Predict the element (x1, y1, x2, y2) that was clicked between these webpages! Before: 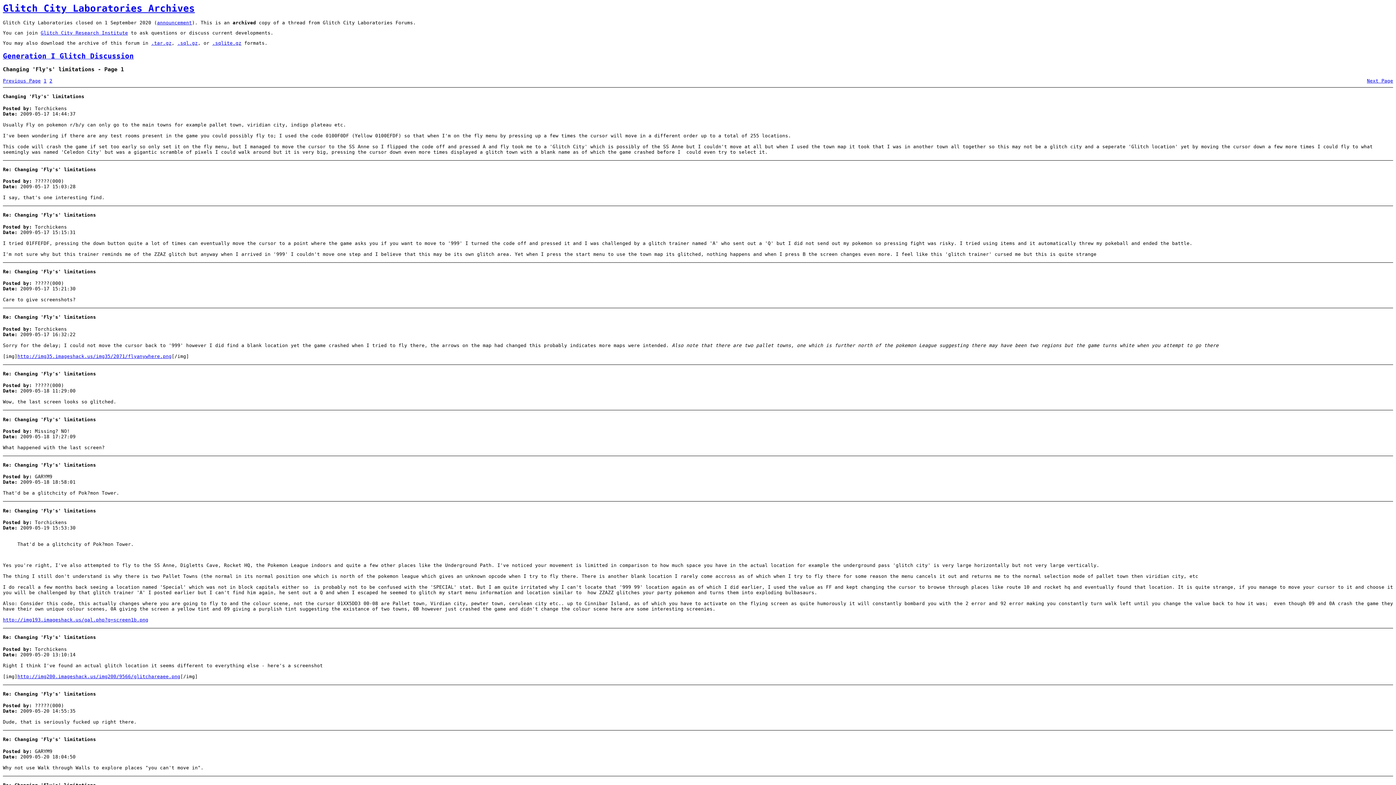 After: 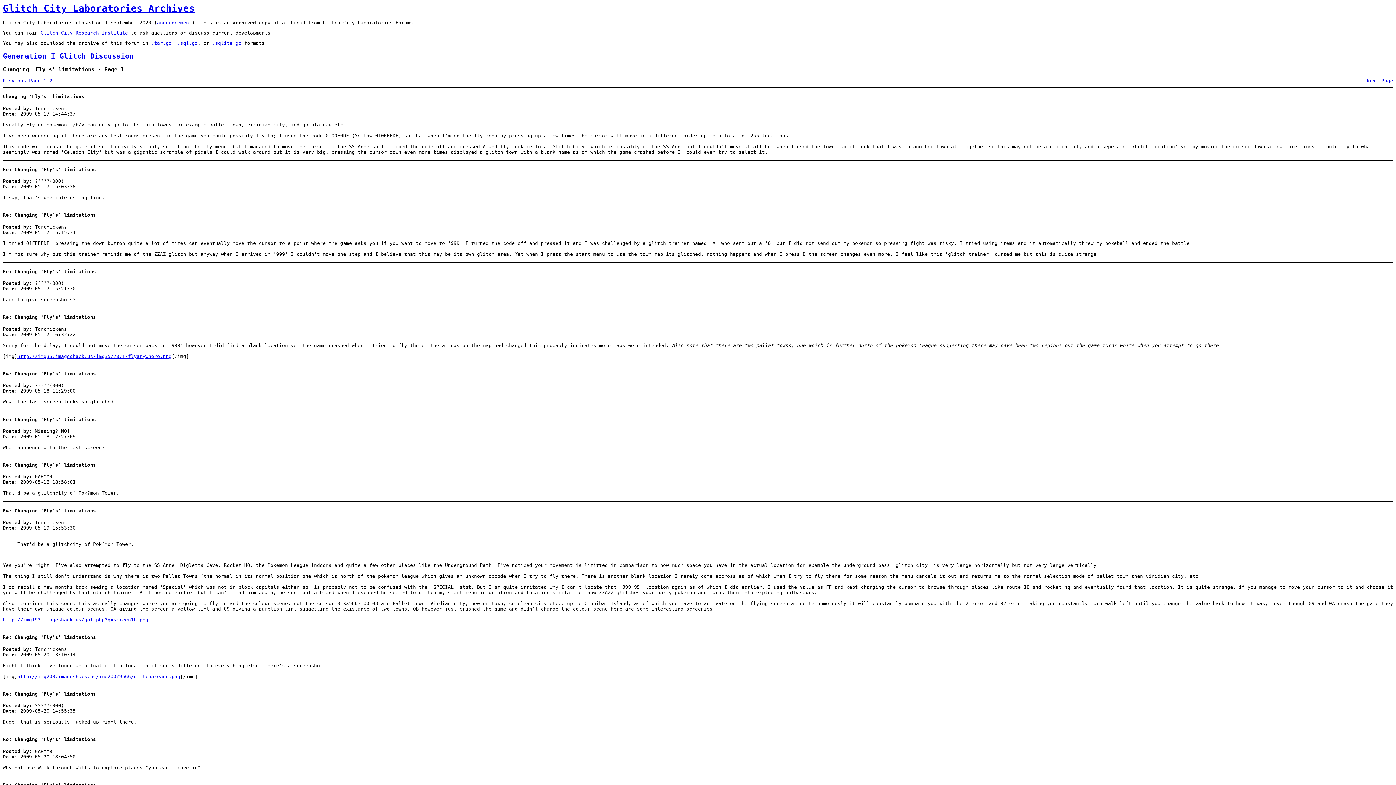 Action: bbox: (43, 78, 46, 83) label: 1